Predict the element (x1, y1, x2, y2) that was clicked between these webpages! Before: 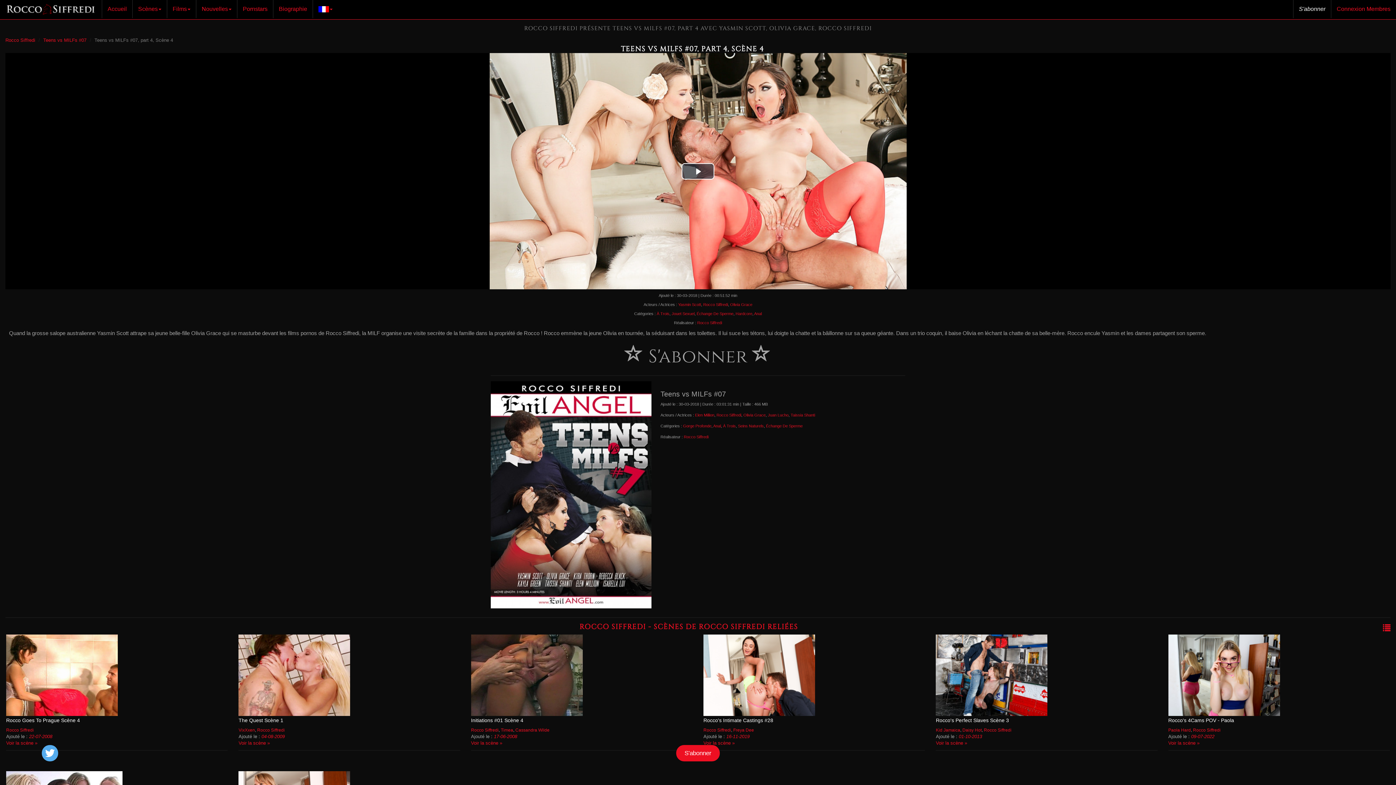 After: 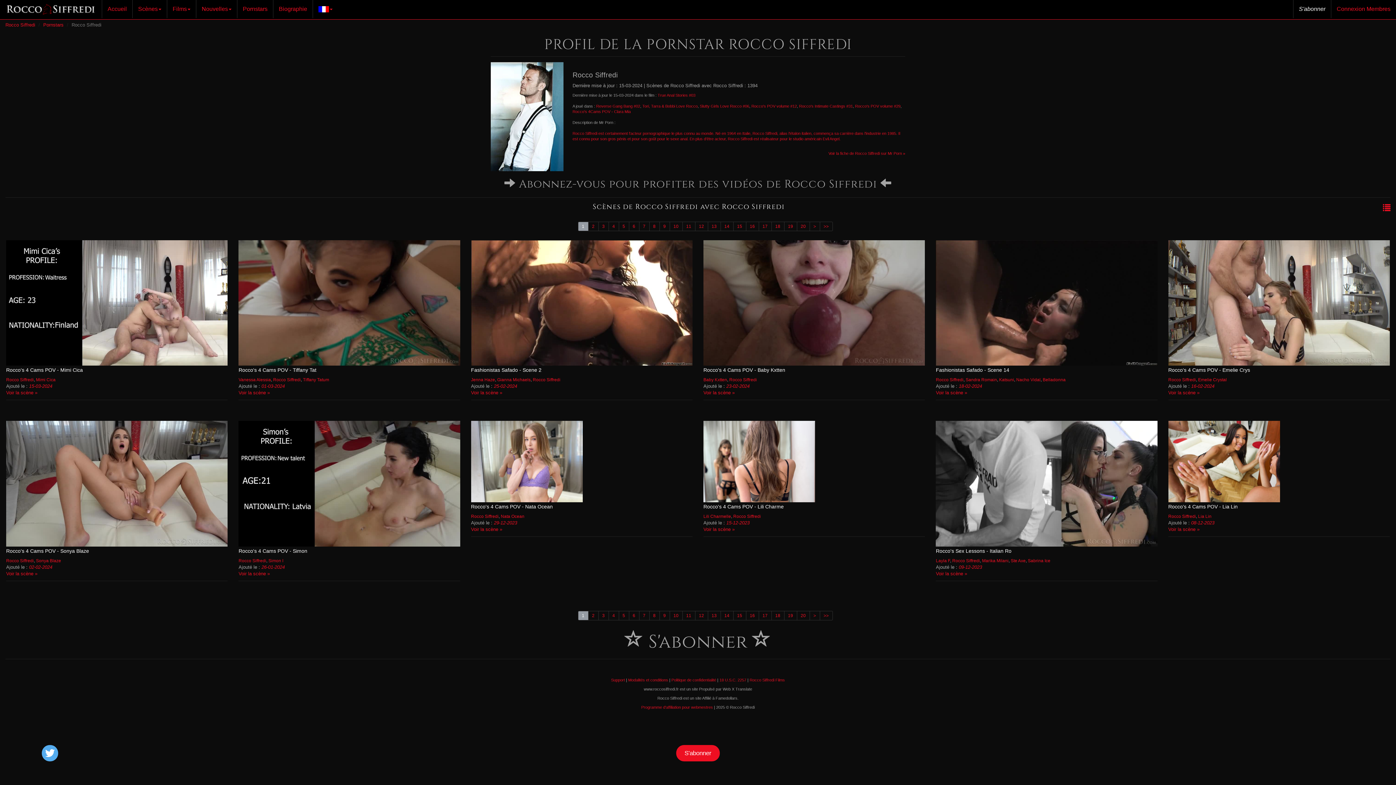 Action: label: ROCCO SIFFREDI - SCÈNES DE ROCCO SIFFREDI RELIÉES bbox: (579, 622, 798, 632)